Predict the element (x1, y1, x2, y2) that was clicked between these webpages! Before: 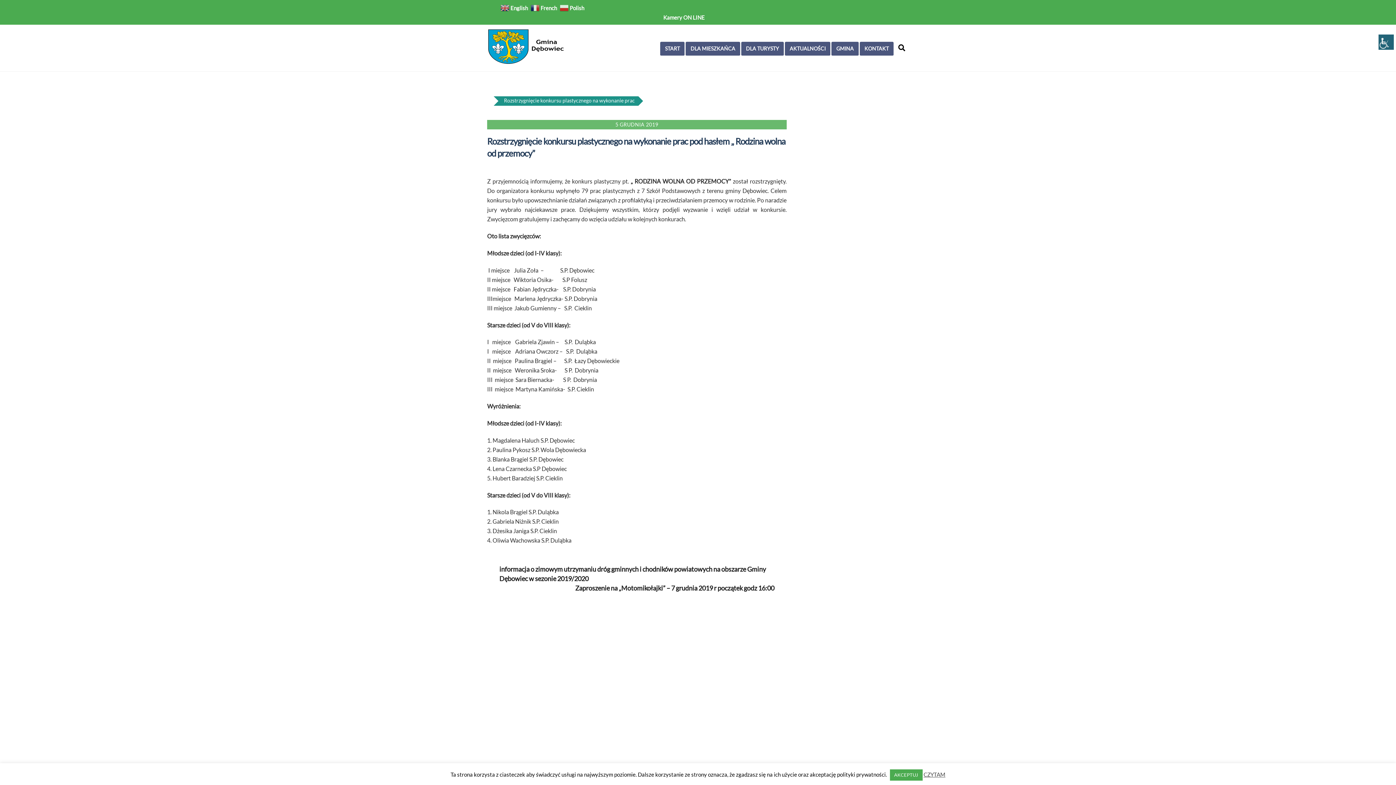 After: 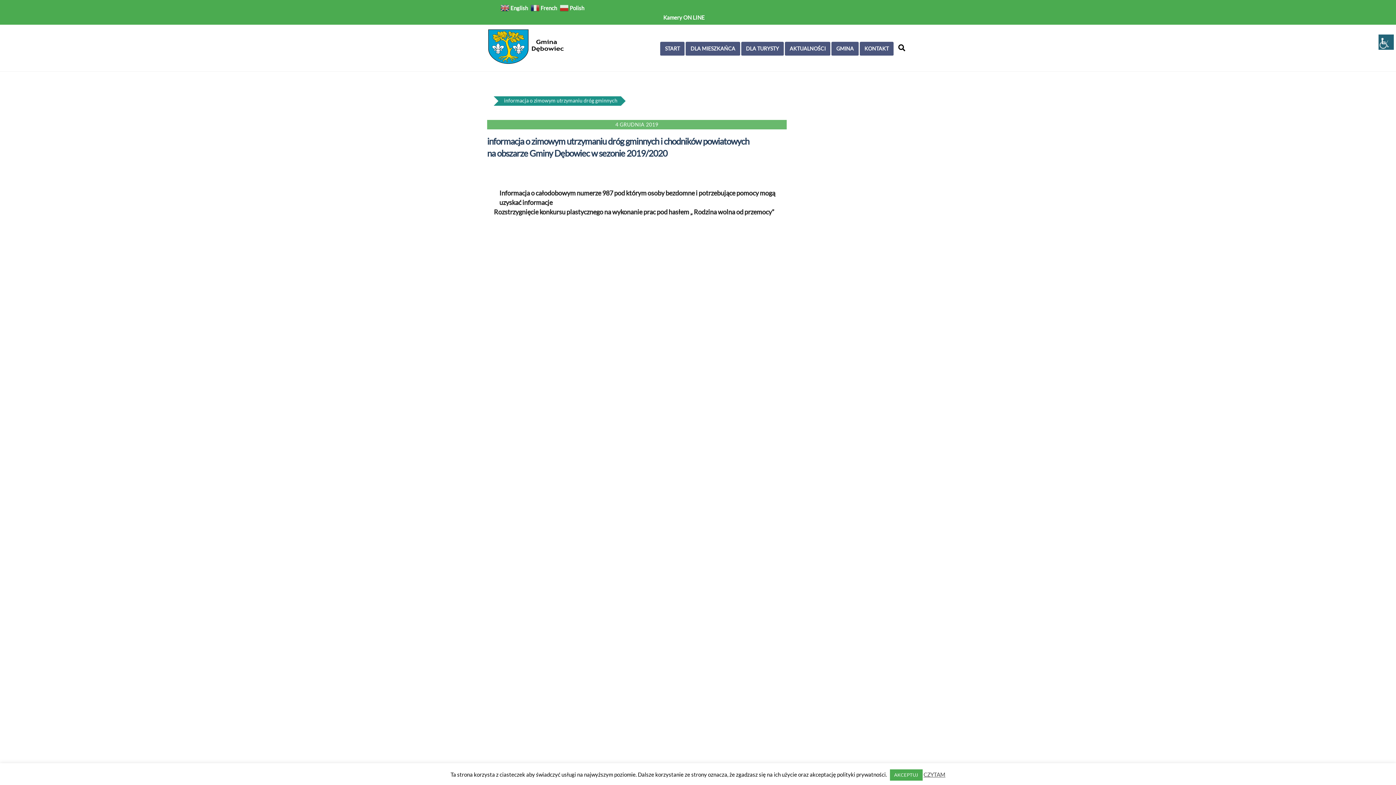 Action: label: informacja o zimowym utrzymaniu dróg gminnych i chodników powiatowych na obszarze Gminy Dębowiec w sezonie 2019/2020 bbox: (499, 564, 786, 583)